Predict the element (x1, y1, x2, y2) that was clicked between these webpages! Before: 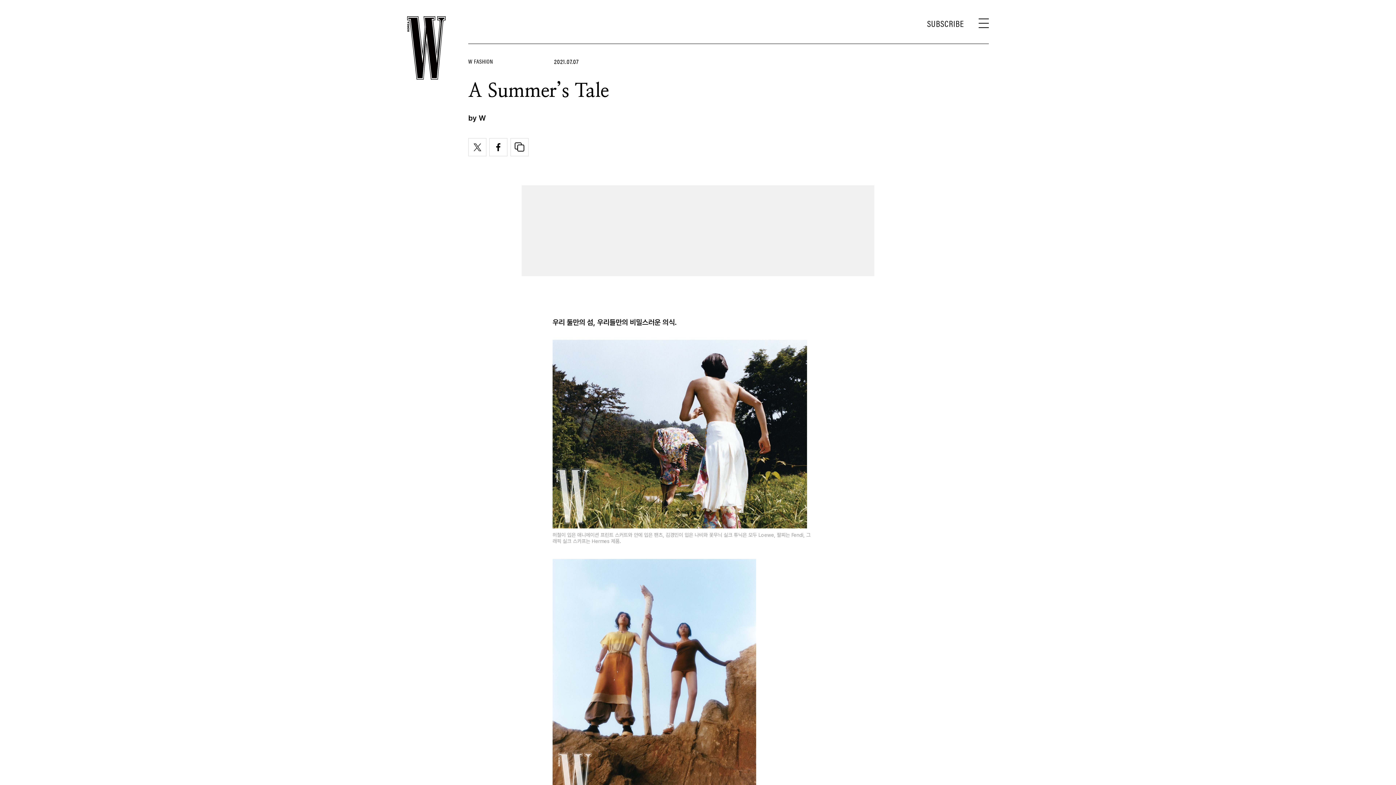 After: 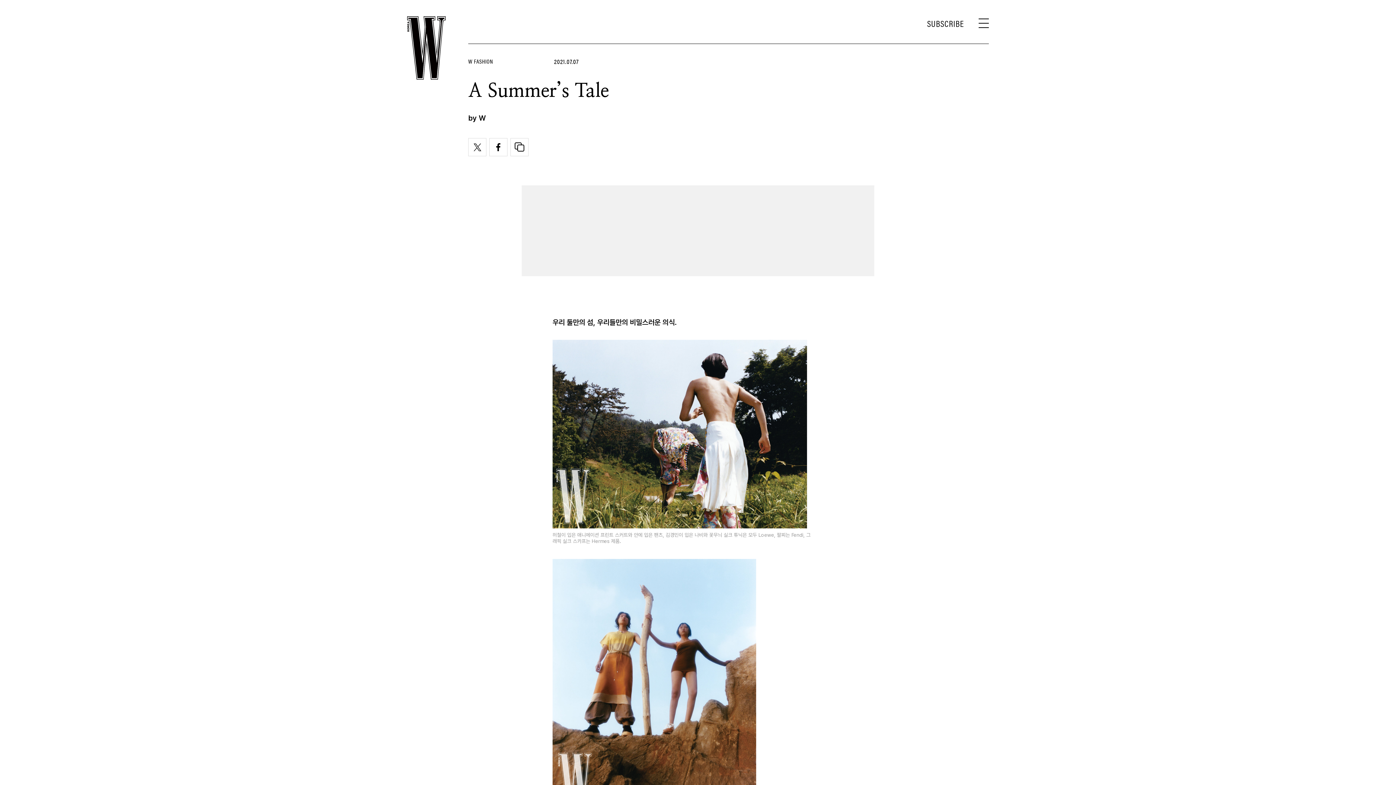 Action: bbox: (468, 143, 486, 150)